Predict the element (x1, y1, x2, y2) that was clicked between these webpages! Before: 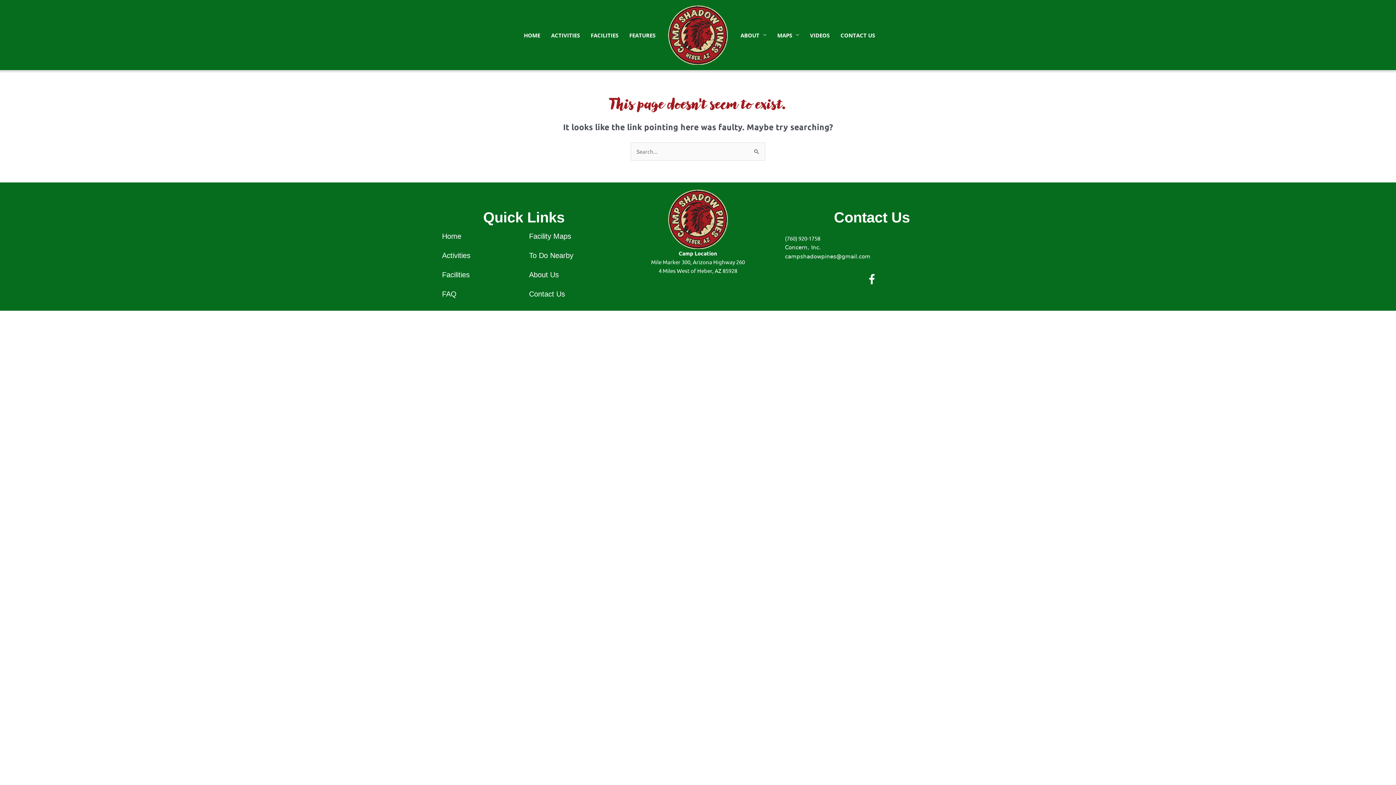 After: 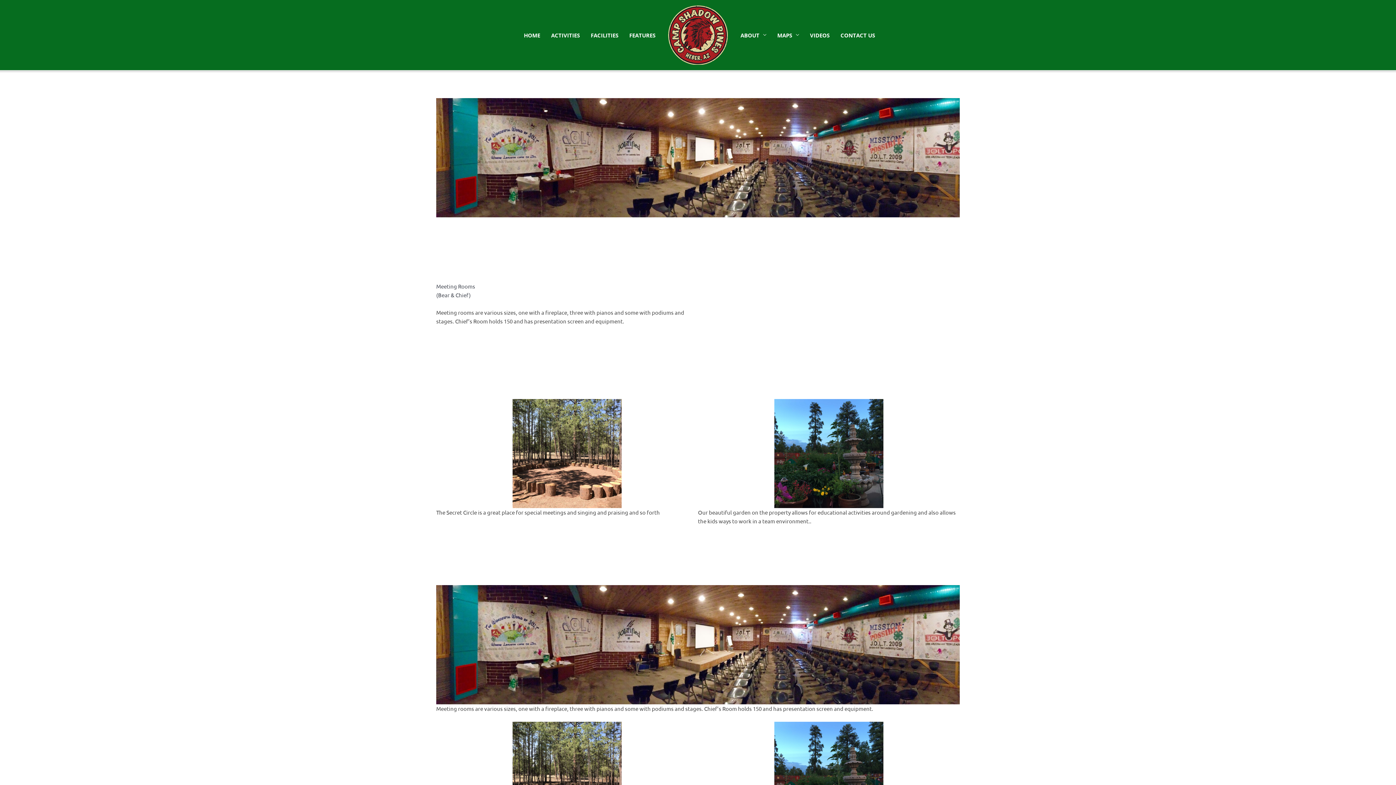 Action: label: FACILITIES bbox: (585, 22, 624, 47)